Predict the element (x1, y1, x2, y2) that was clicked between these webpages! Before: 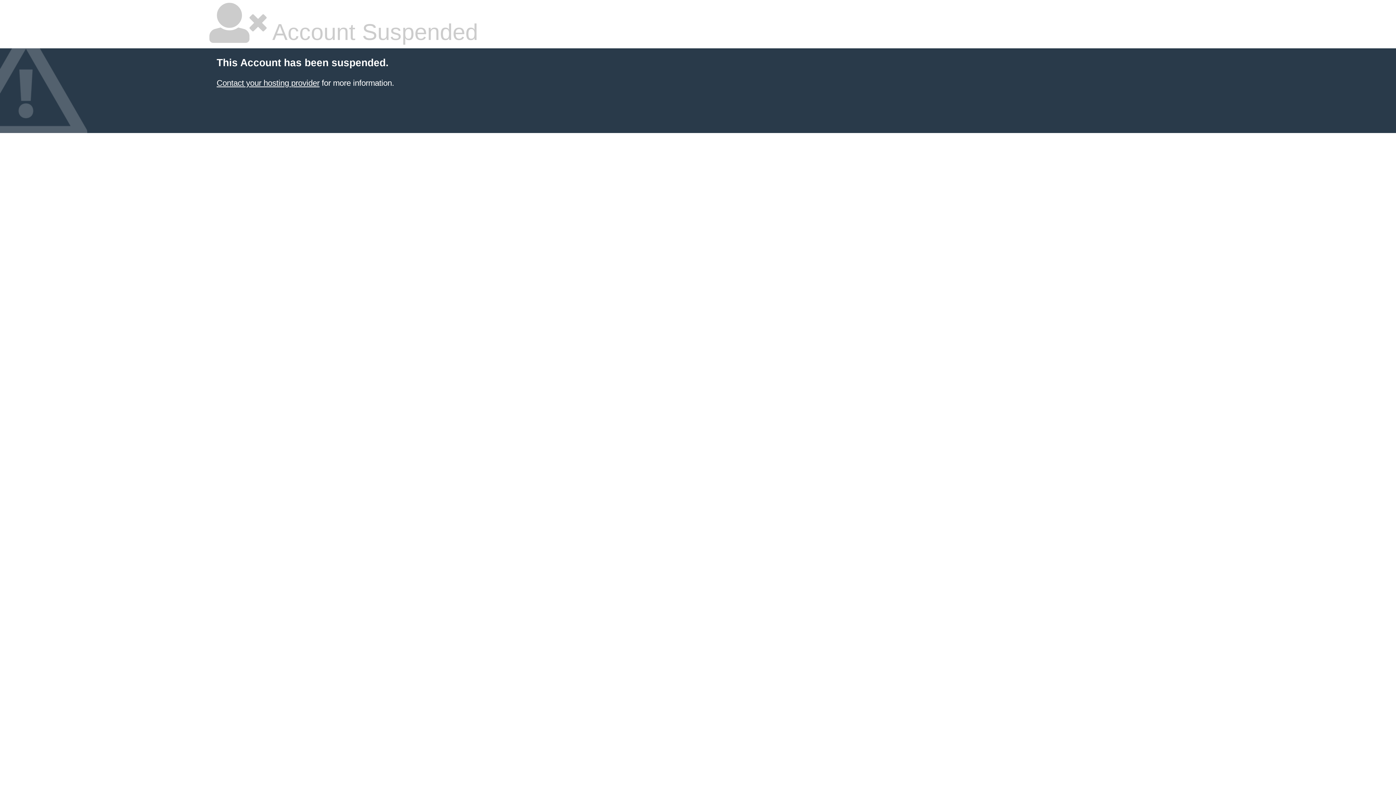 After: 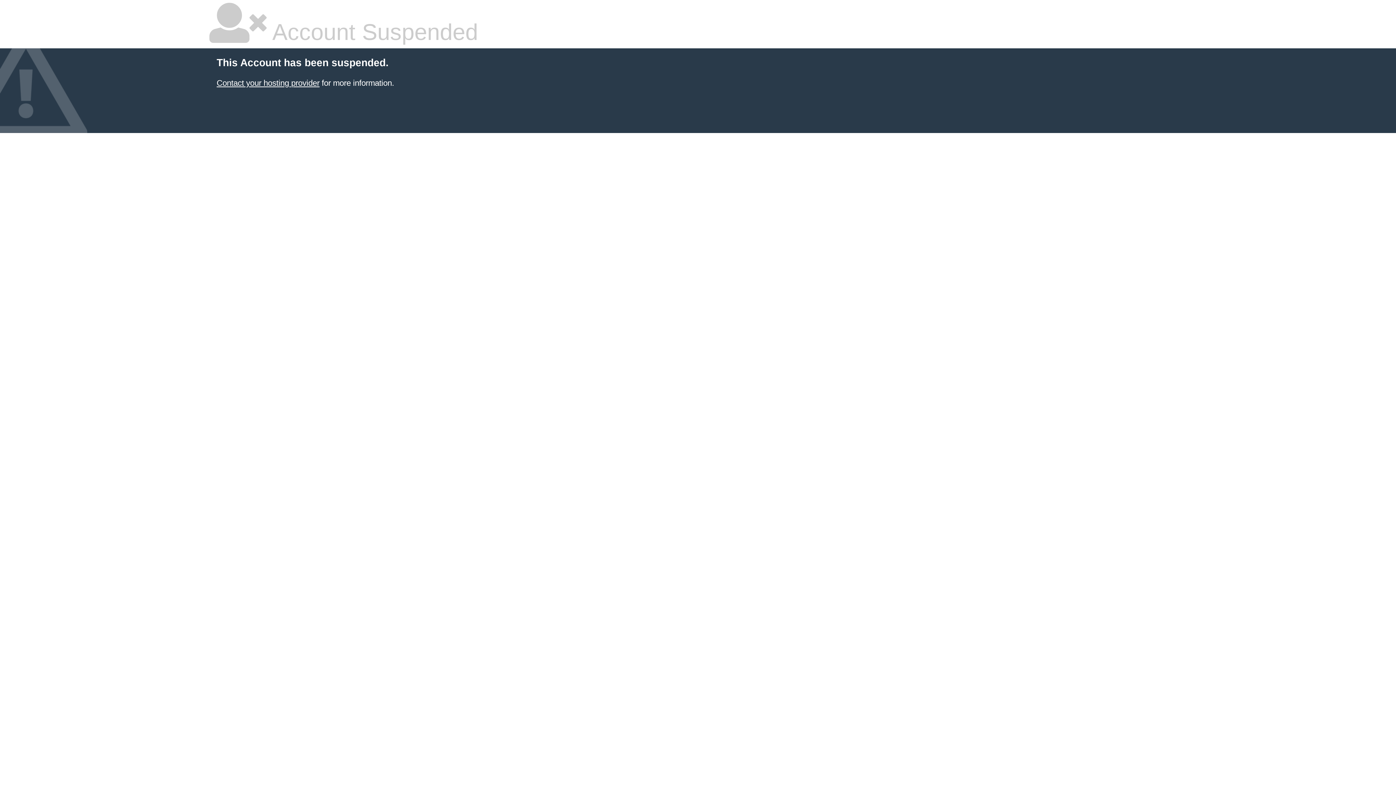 Action: bbox: (216, 78, 319, 87) label: Contact your hosting provider